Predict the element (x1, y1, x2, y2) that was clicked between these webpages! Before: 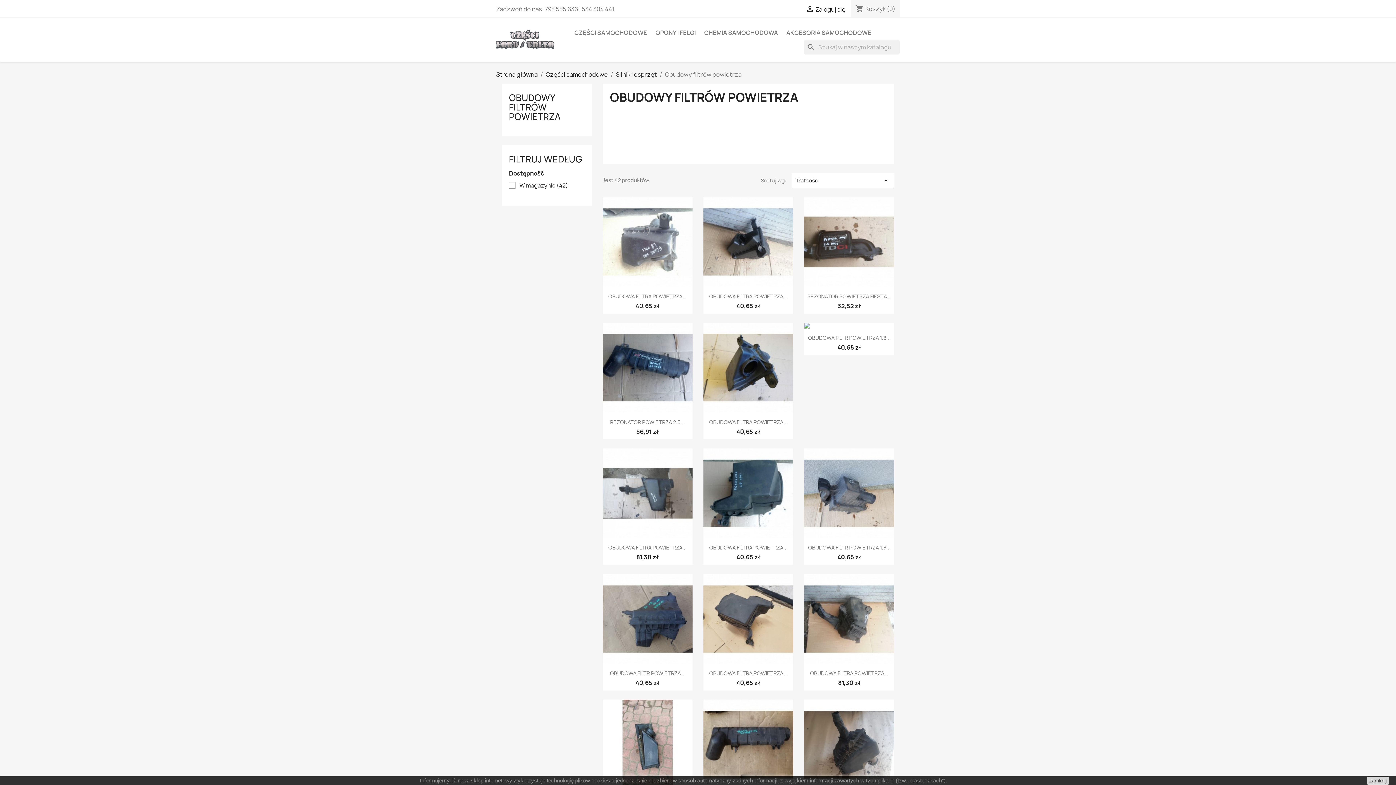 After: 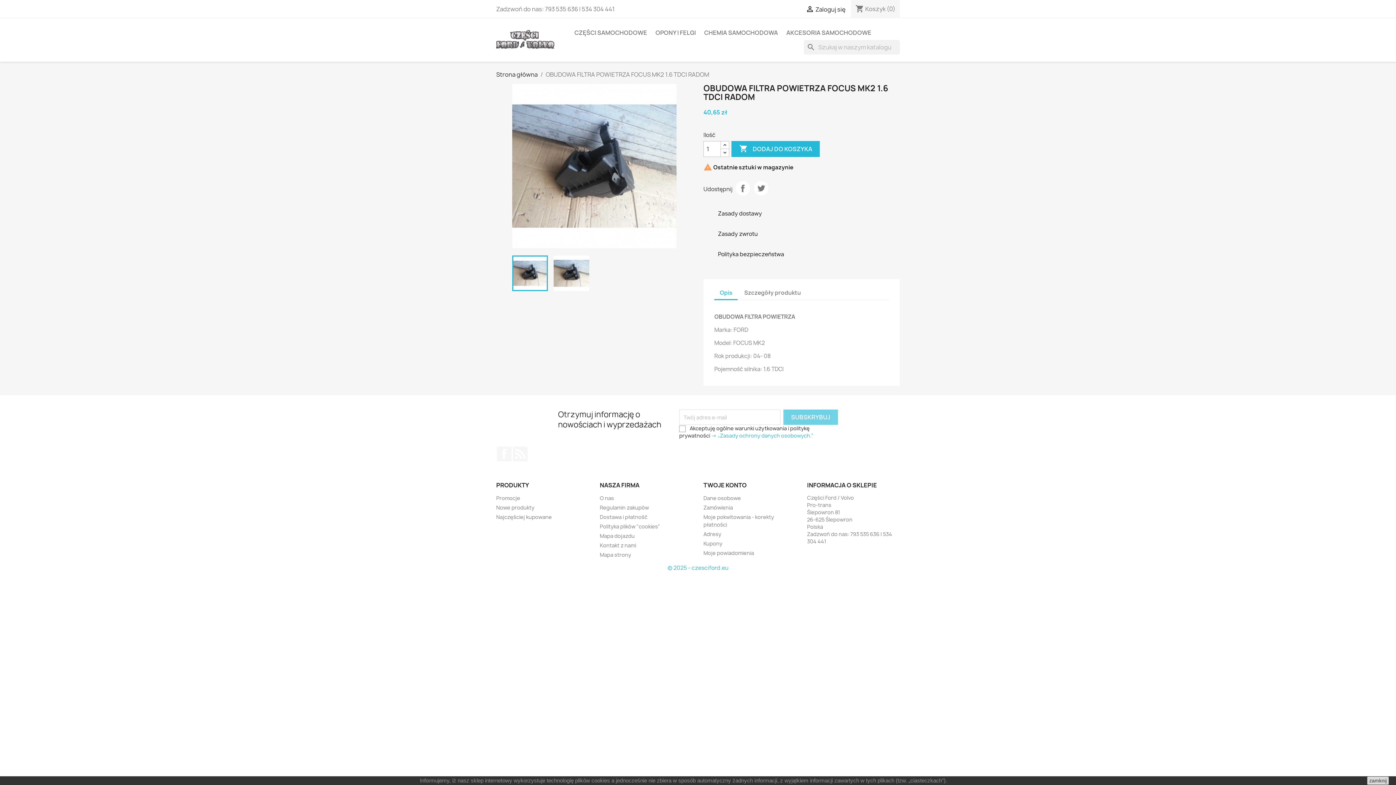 Action: label: OBUDOWA FILTRA POWIETRZA... bbox: (709, 292, 787, 299)